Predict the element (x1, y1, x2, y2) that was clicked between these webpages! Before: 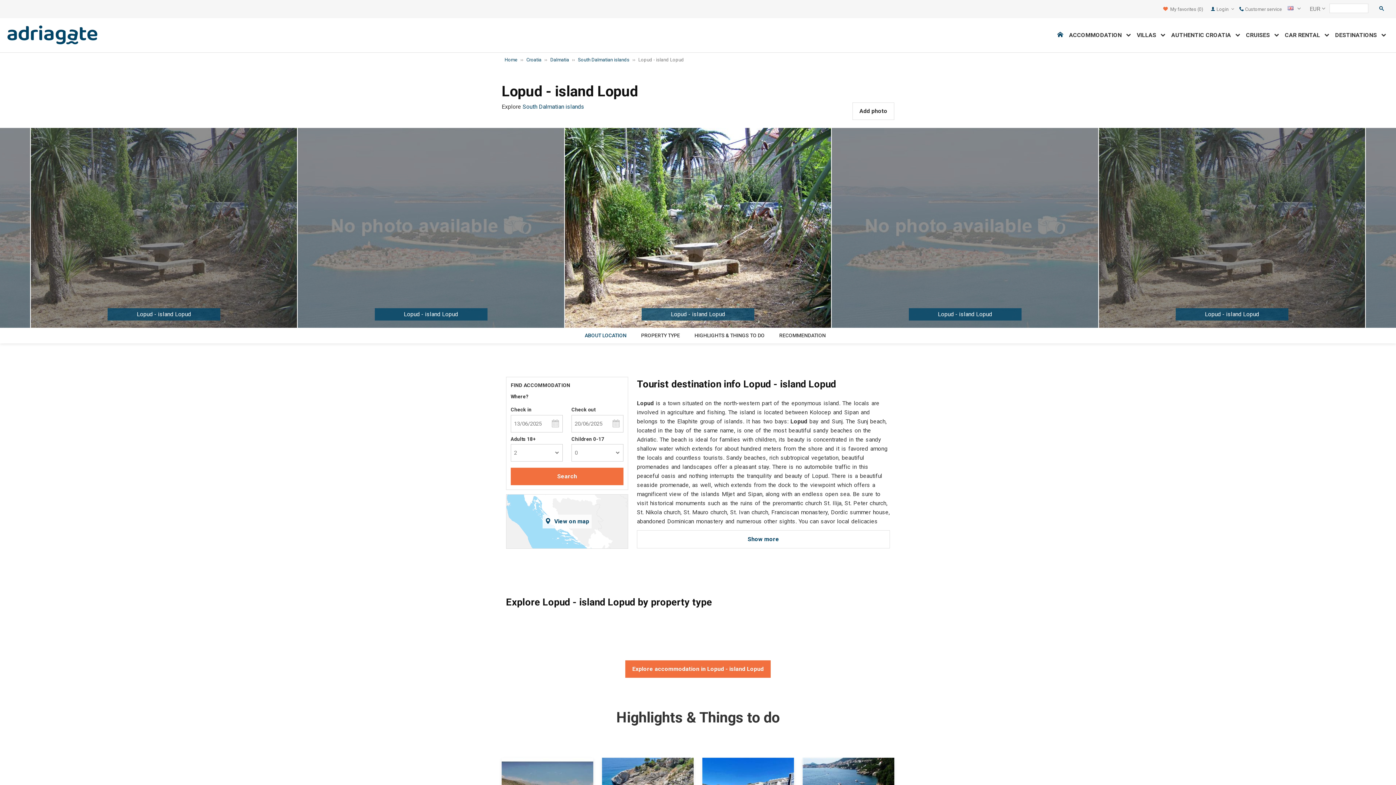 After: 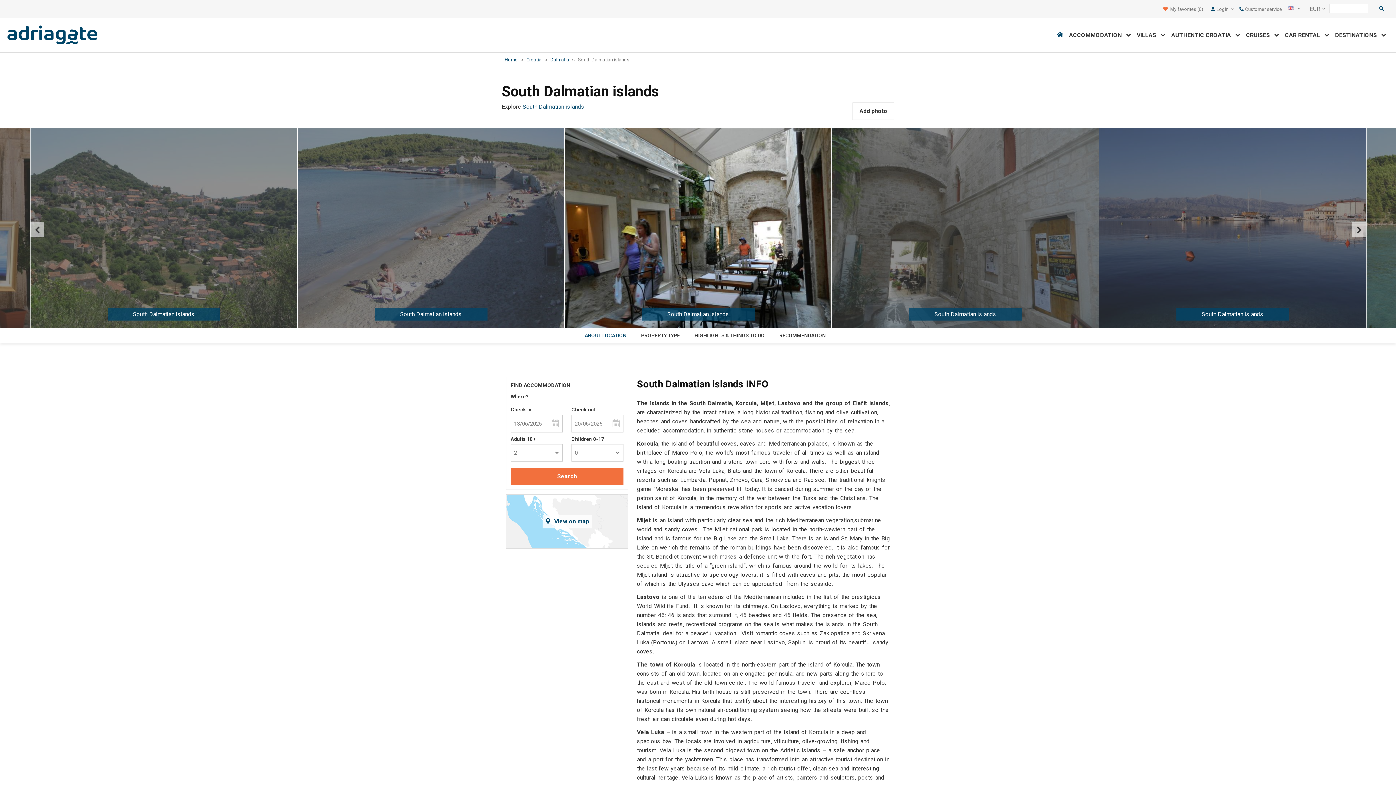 Action: label: South Dalmatian islands bbox: (522, 103, 584, 110)